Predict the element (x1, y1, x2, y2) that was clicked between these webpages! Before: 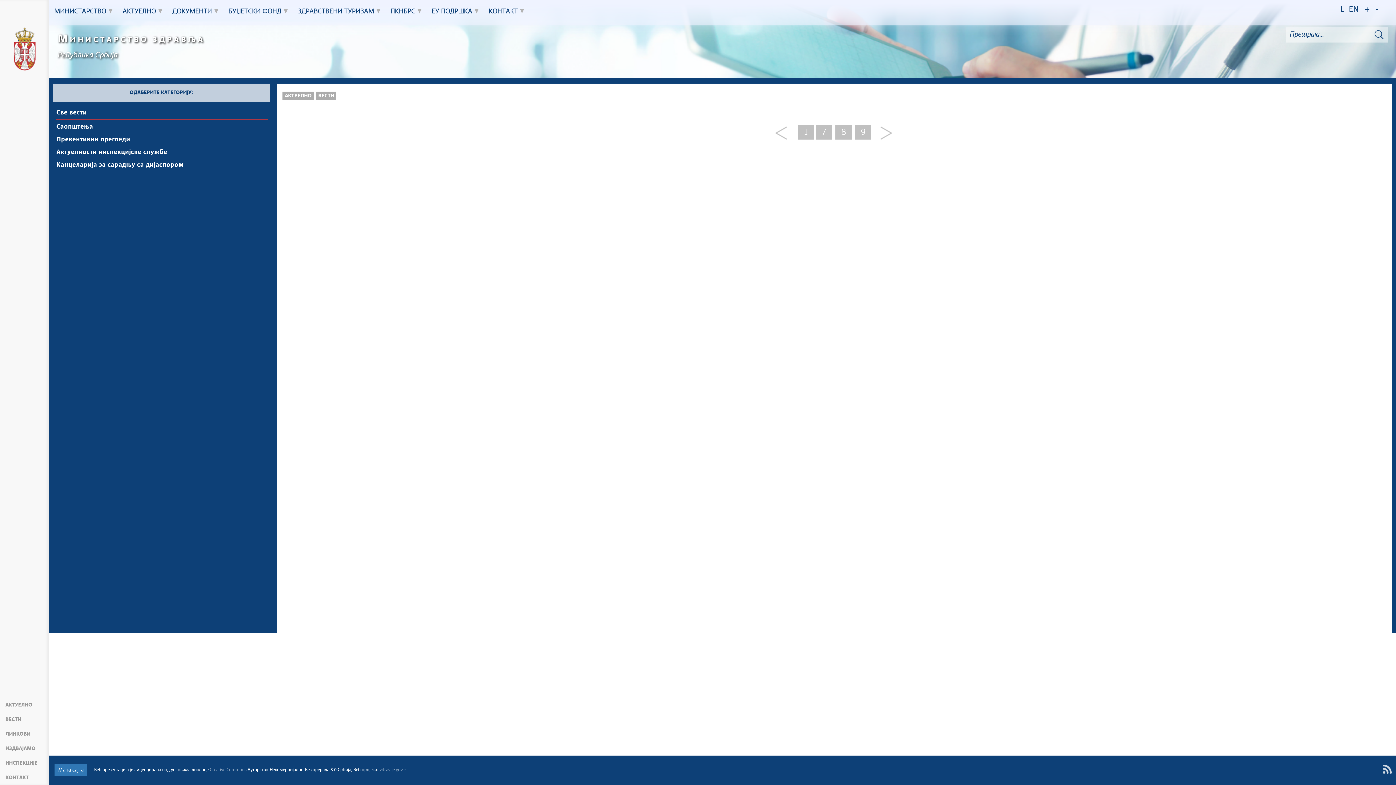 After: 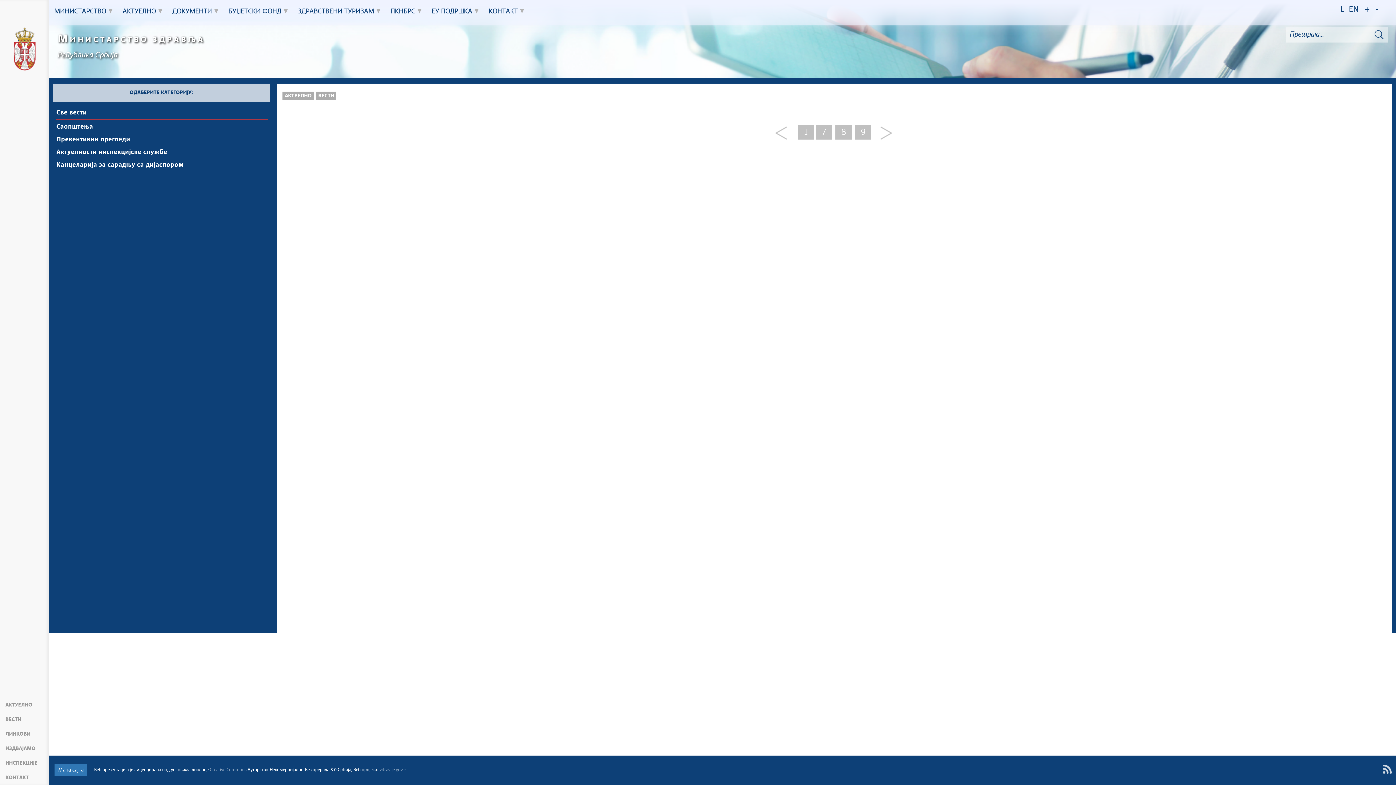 Action: label: - bbox: (1375, 5, 1379, 13)